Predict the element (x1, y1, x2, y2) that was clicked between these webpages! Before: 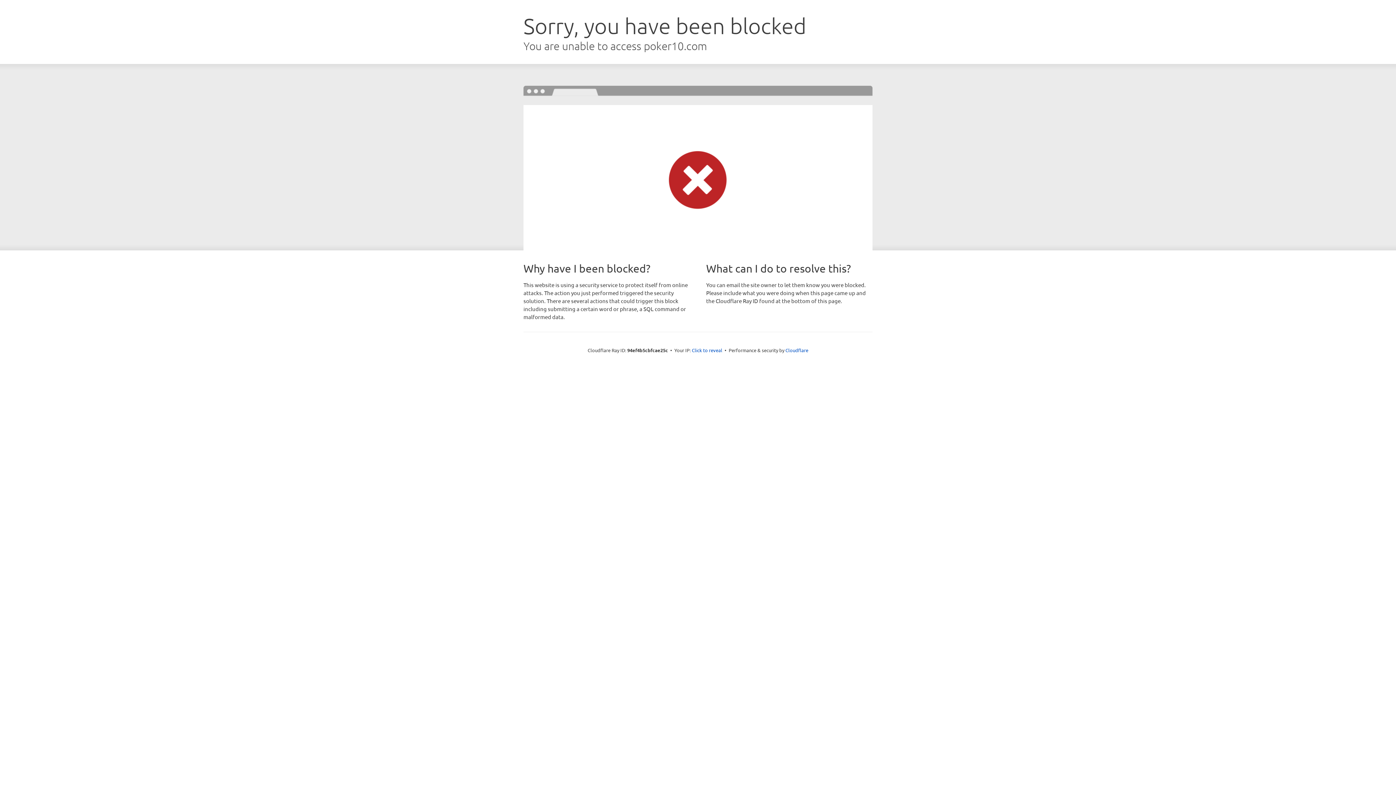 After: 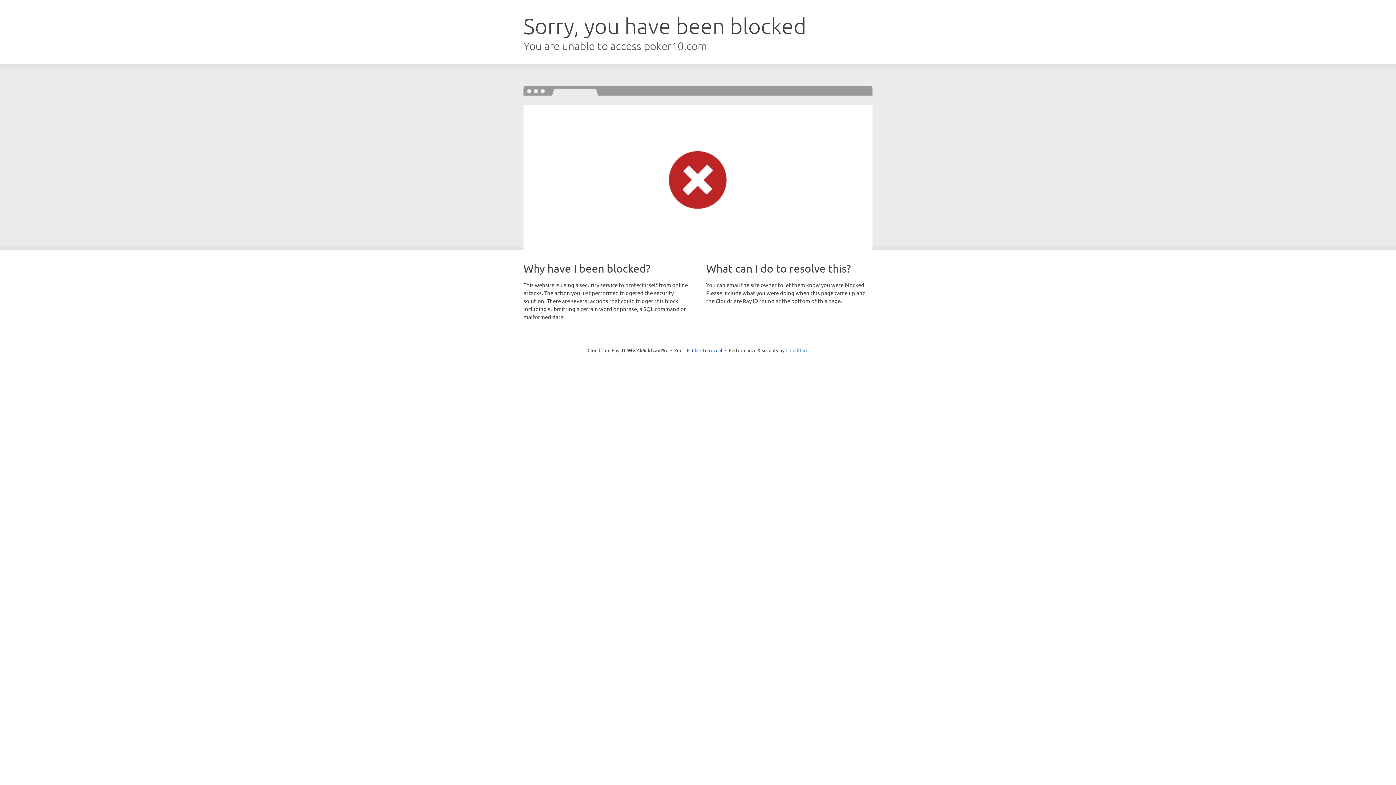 Action: label: Cloudflare bbox: (785, 347, 808, 353)